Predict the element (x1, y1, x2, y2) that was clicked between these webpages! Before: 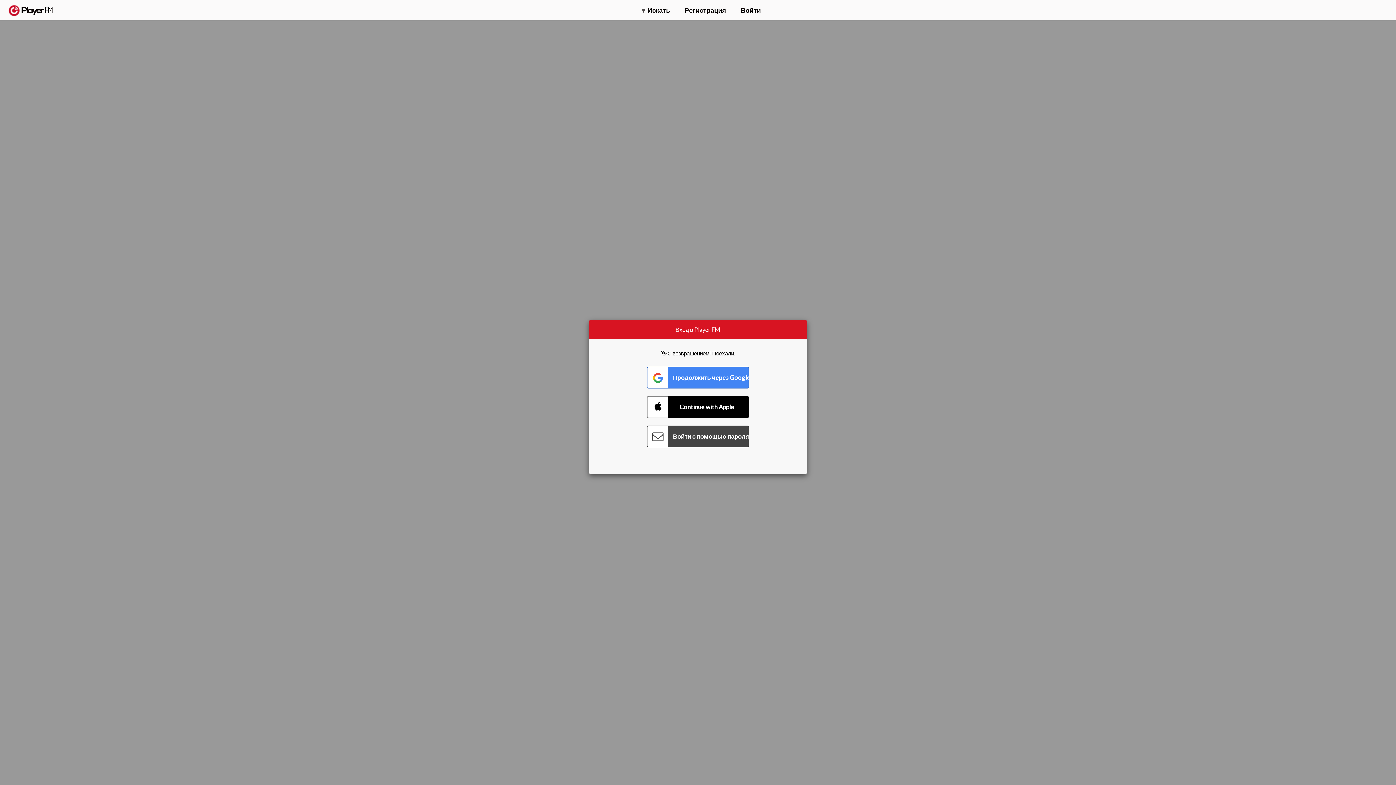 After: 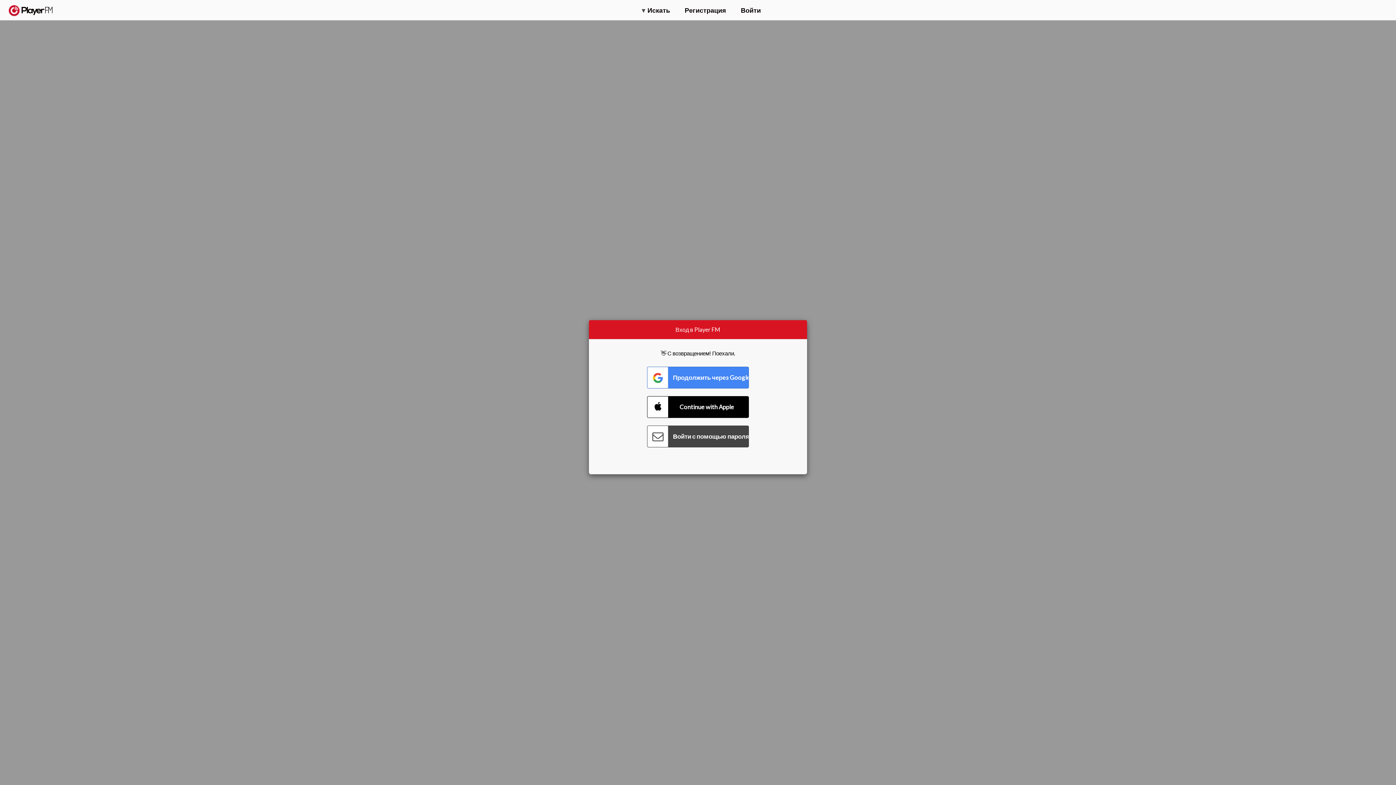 Action: bbox: (1357, 5, 1365, 12) label: Поиск